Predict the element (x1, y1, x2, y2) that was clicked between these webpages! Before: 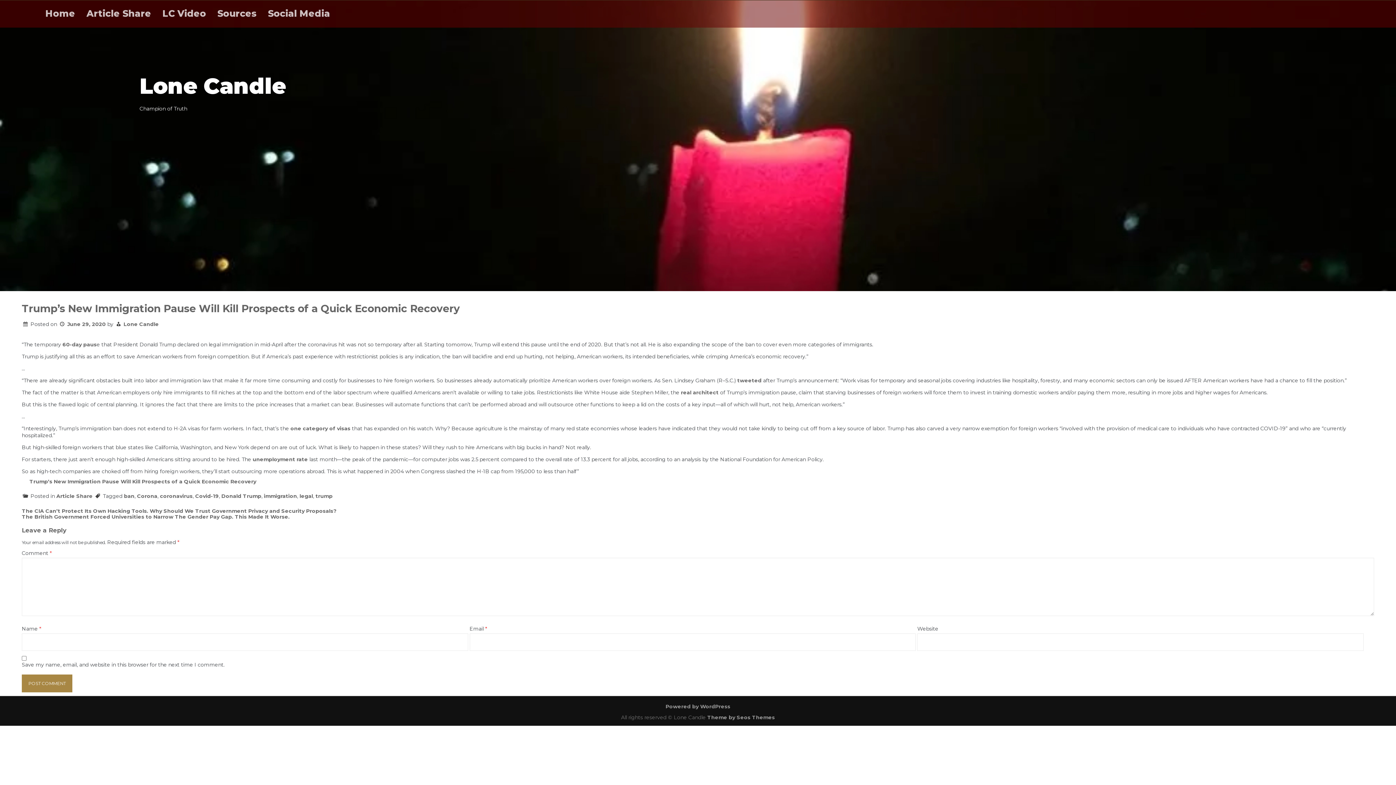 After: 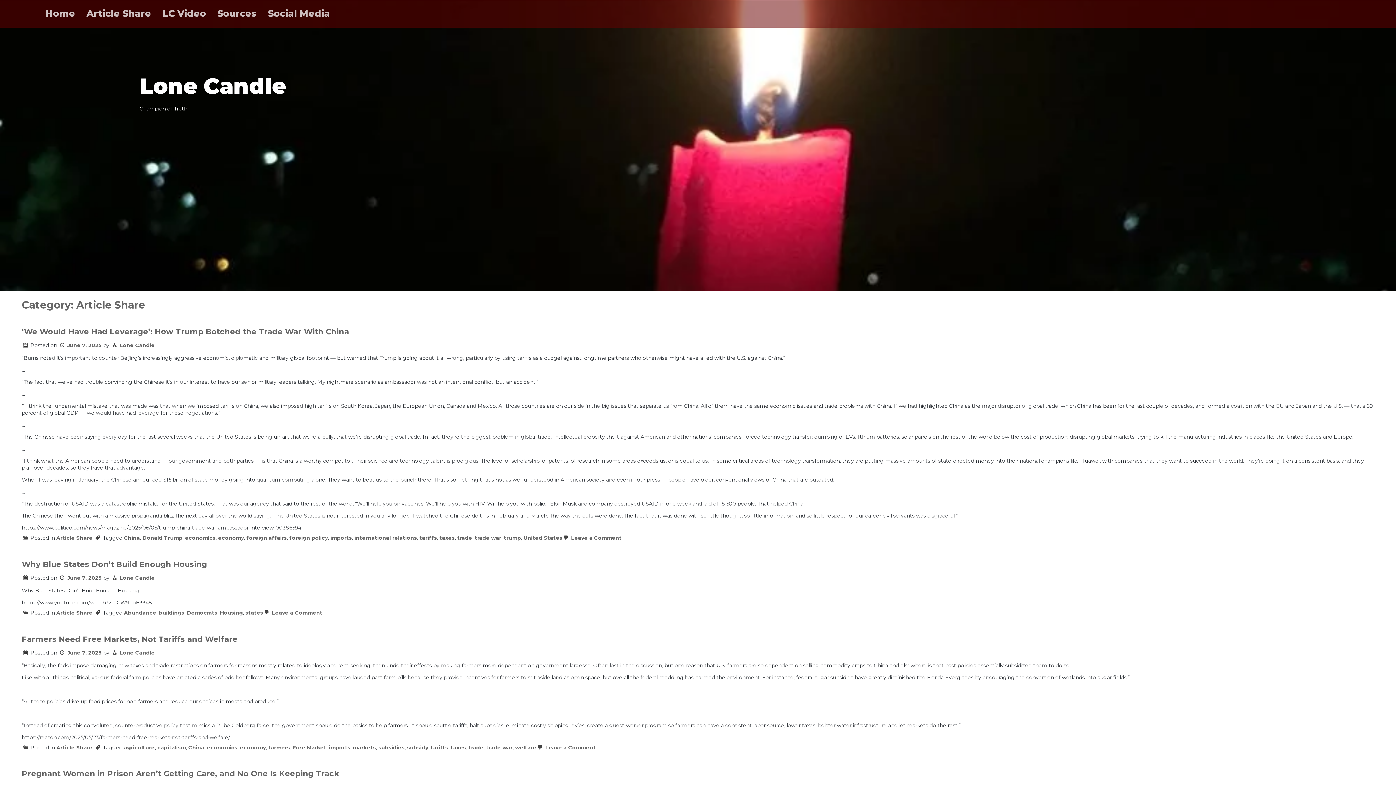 Action: label: Article Share bbox: (56, 492, 92, 499)